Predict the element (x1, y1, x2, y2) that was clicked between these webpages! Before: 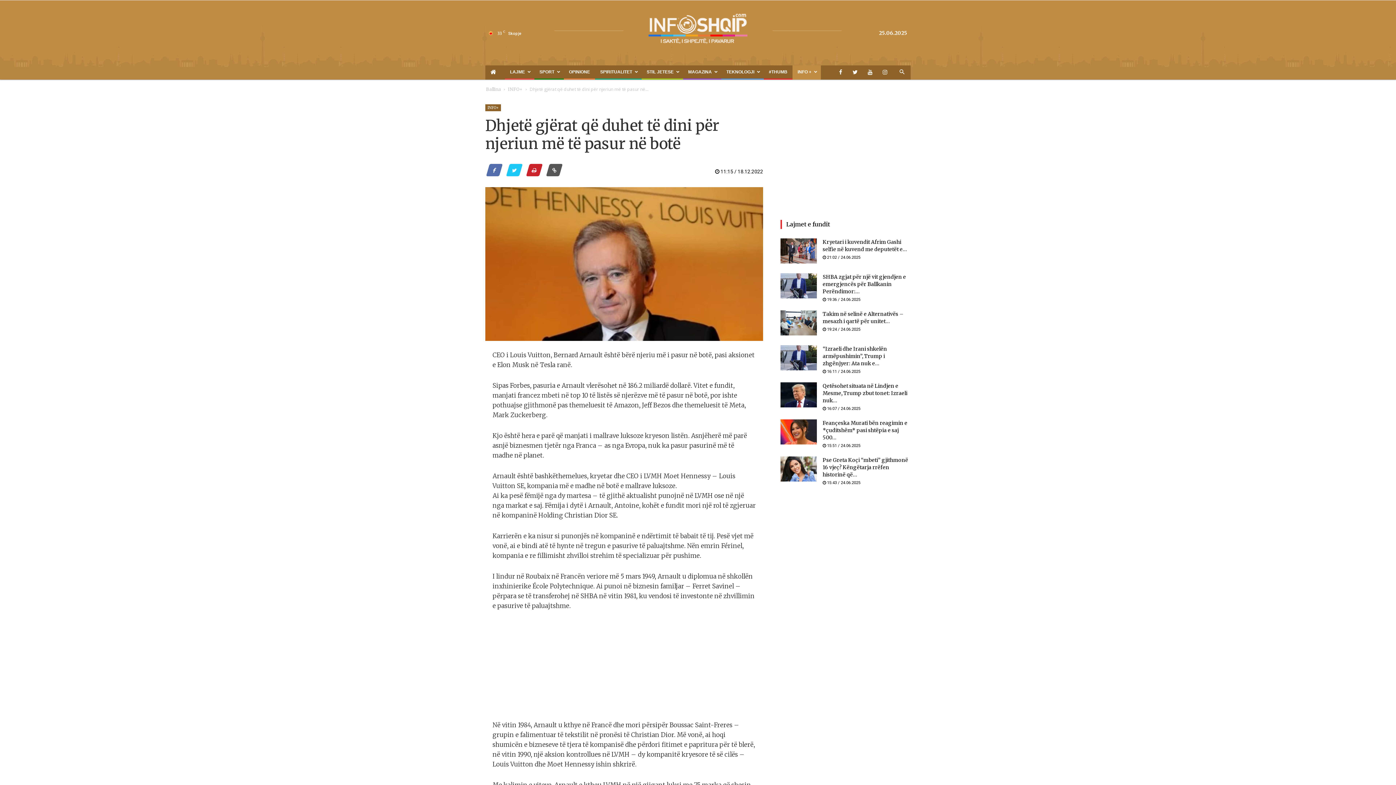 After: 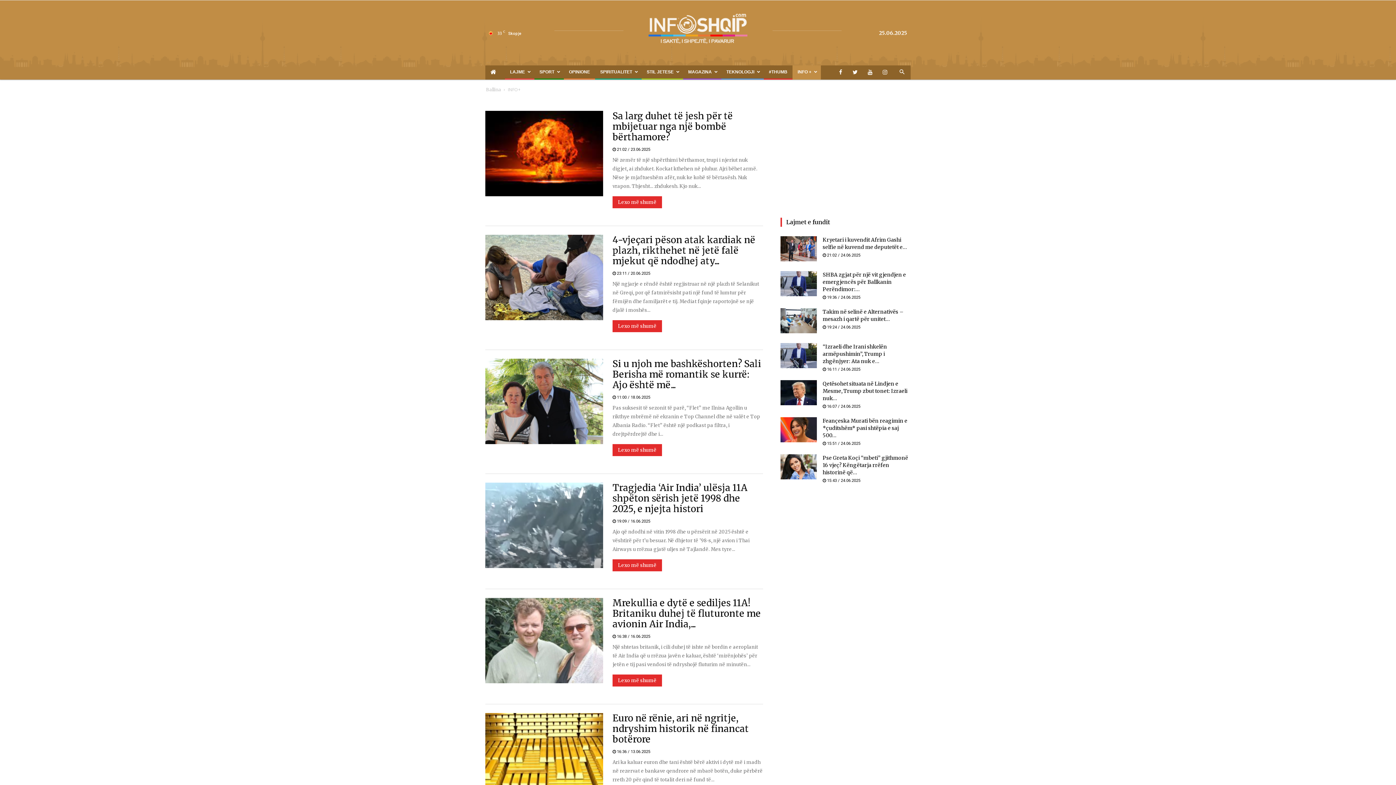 Action: bbox: (508, 86, 522, 91) label: INFO+